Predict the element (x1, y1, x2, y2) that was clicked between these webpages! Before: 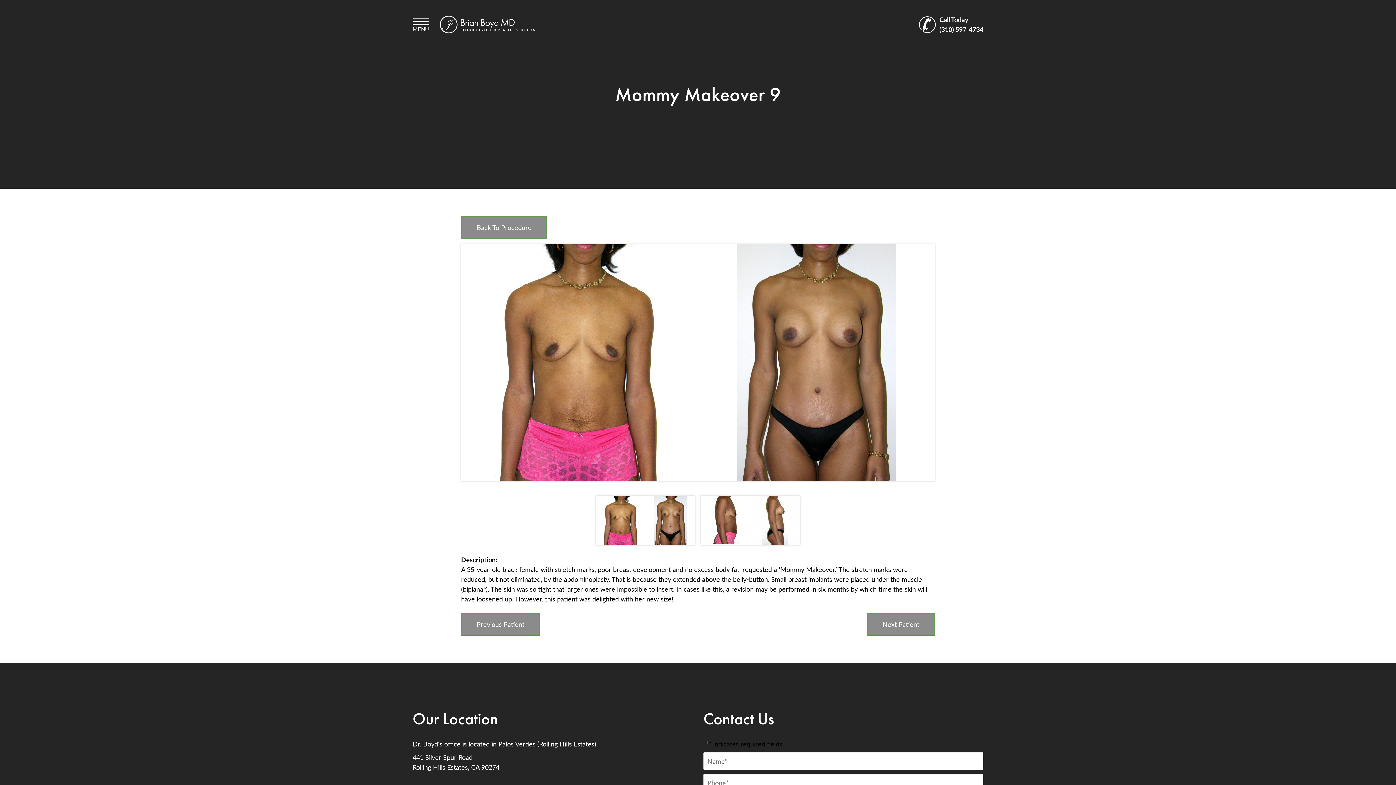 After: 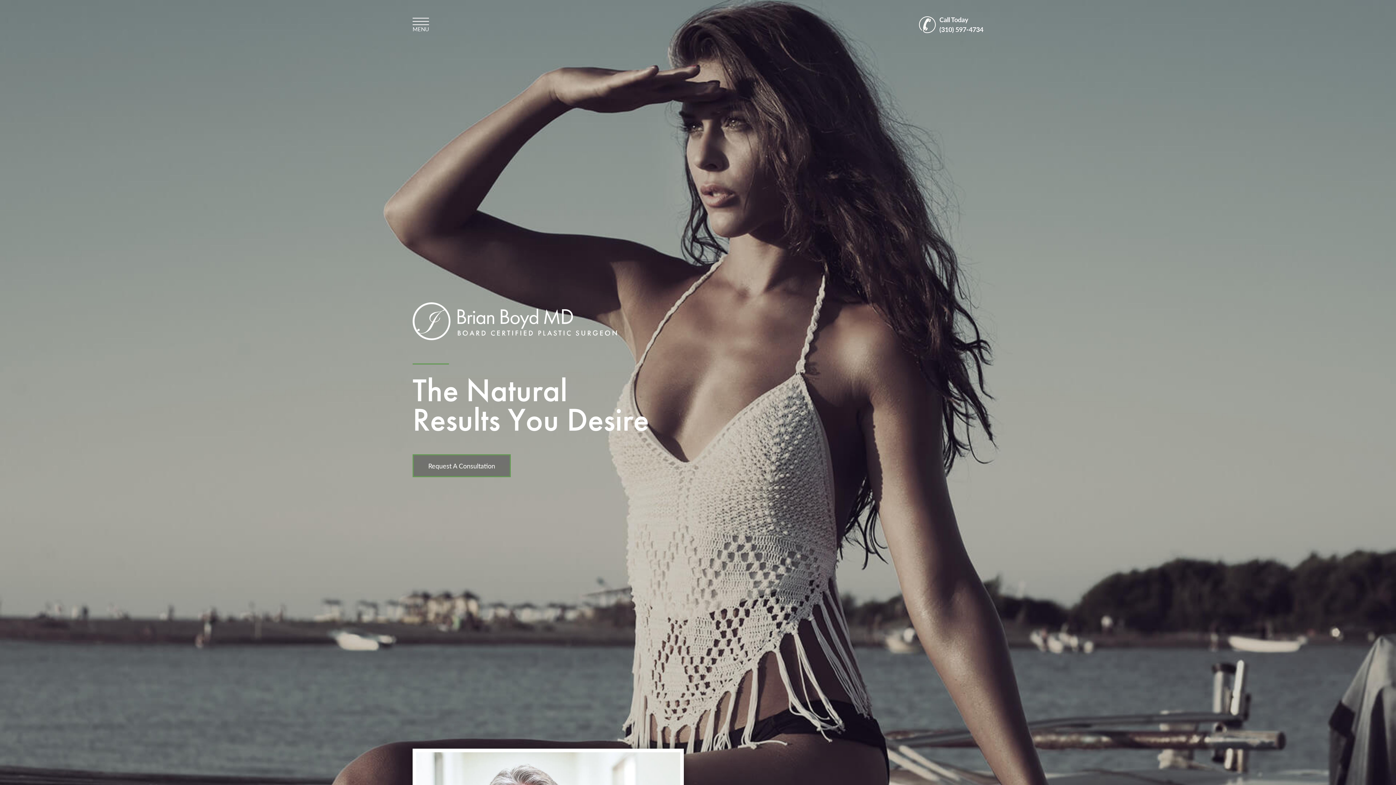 Action: bbox: (440, 15, 535, 33) label: Brian Boyd M.D. - Board Certified Plastic Surgeon